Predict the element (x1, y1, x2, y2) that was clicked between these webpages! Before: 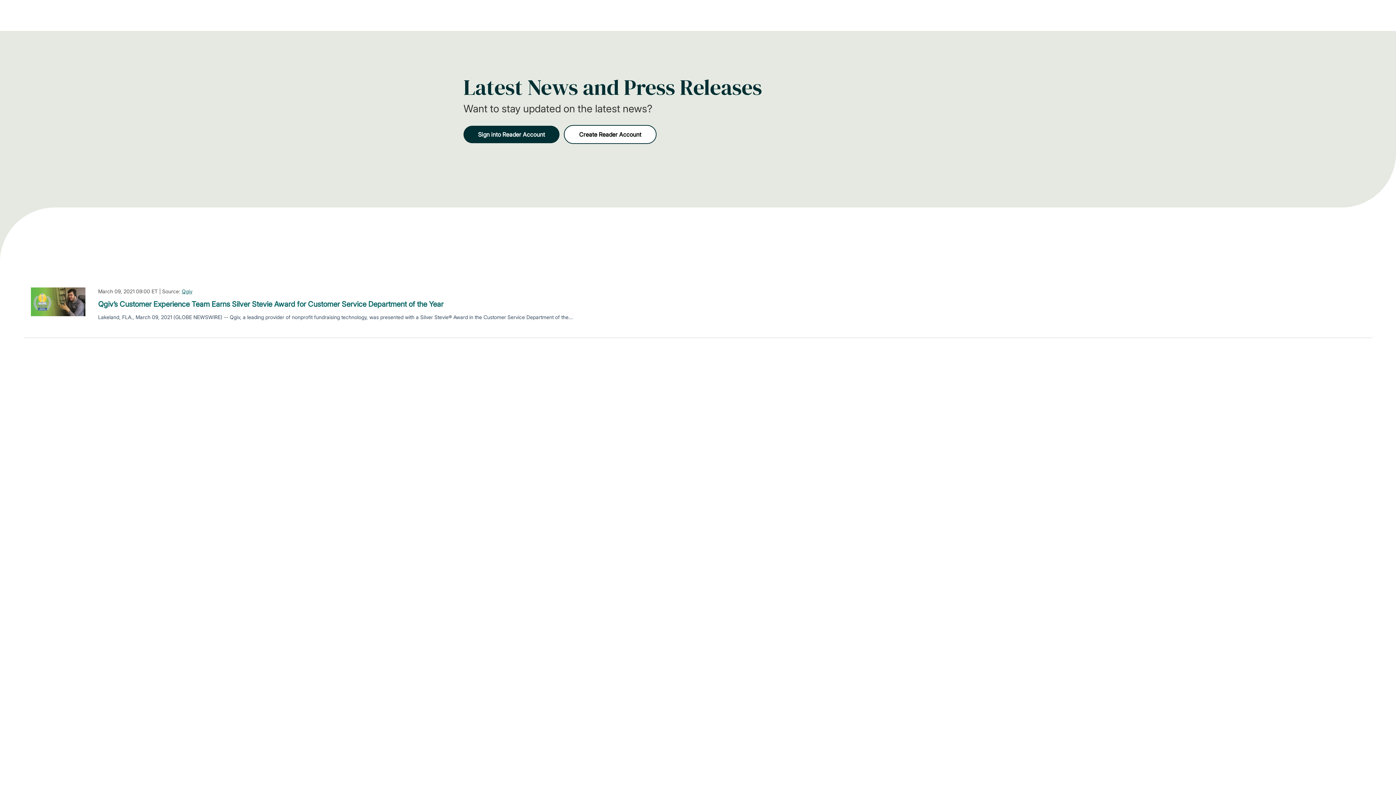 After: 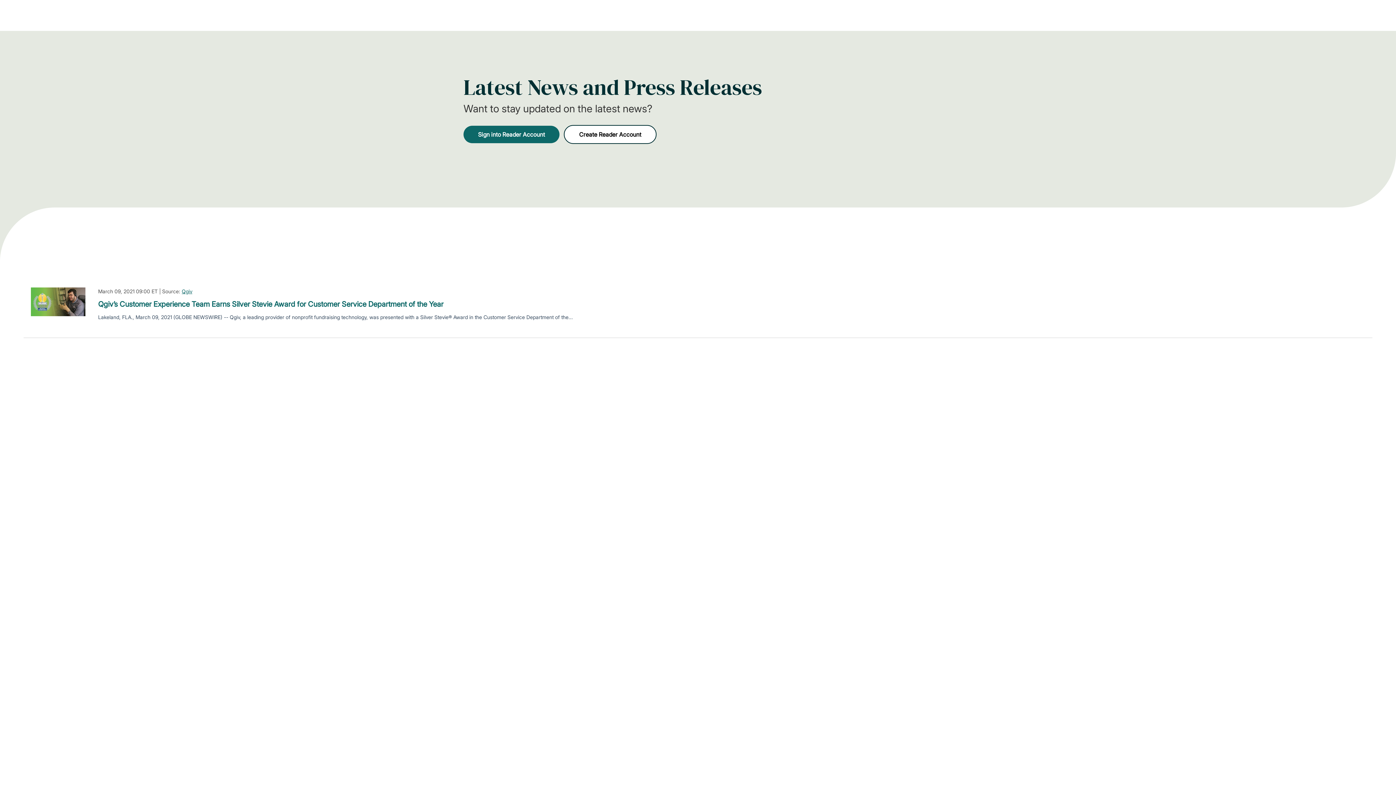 Action: bbox: (463, 125, 559, 143) label: Sign into Reader Account